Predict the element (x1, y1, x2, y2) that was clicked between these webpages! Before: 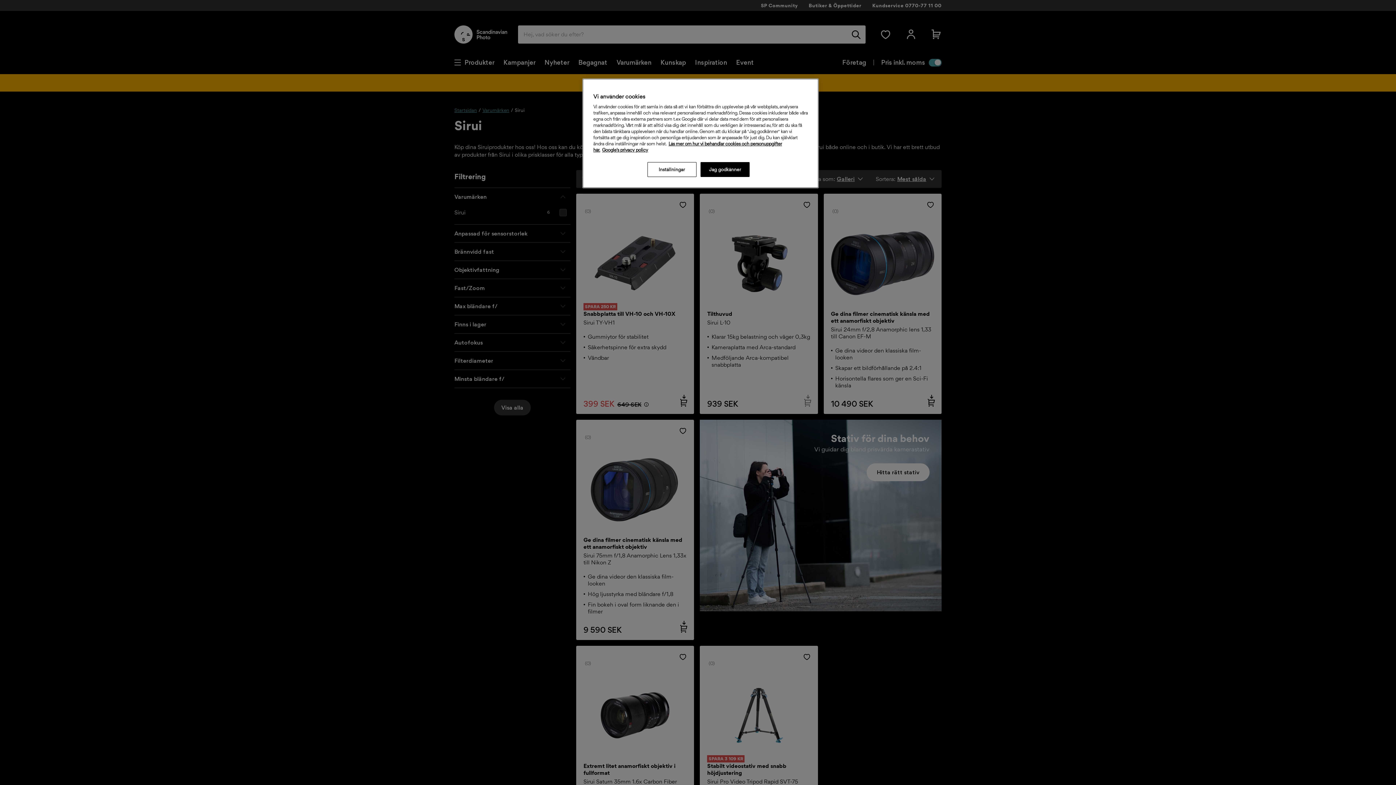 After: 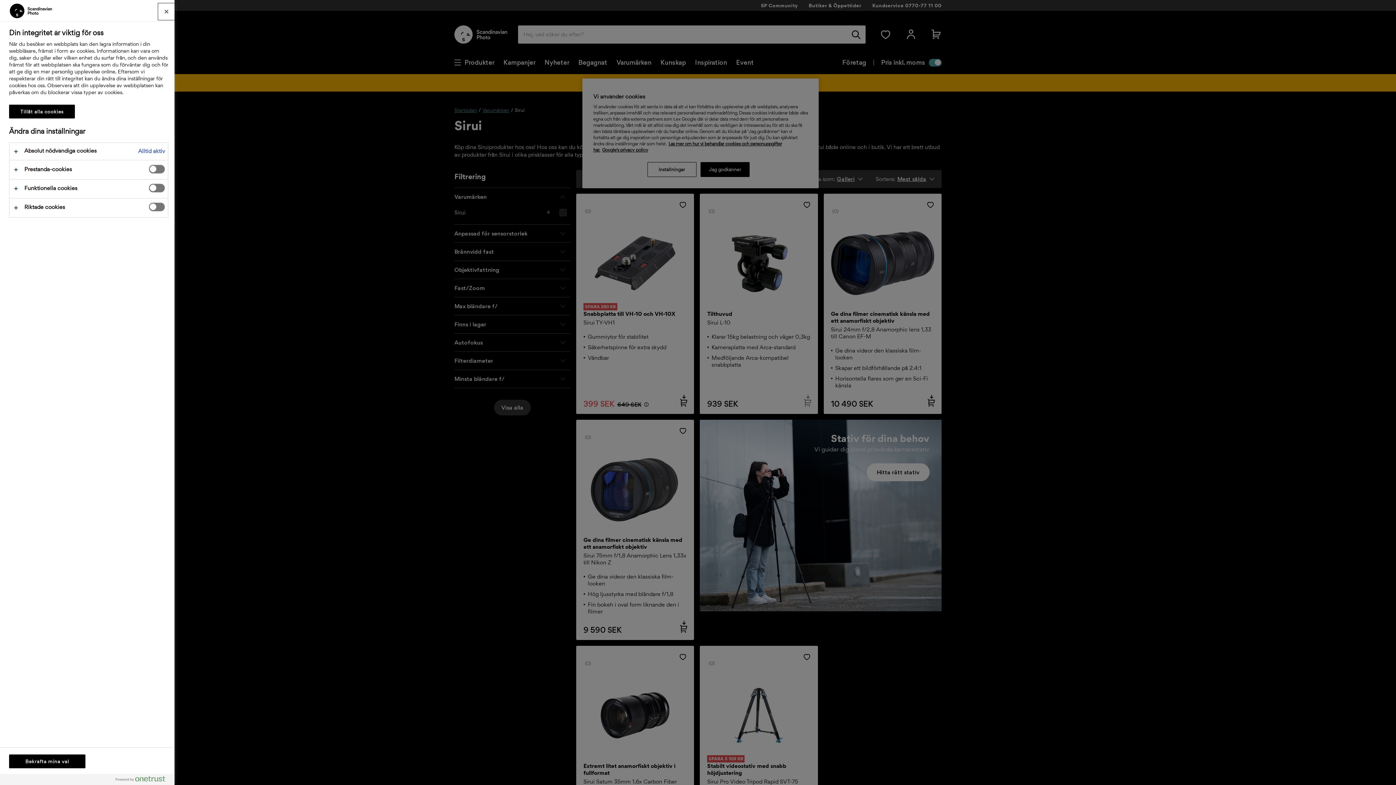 Action: label: Inställningar bbox: (647, 162, 696, 177)